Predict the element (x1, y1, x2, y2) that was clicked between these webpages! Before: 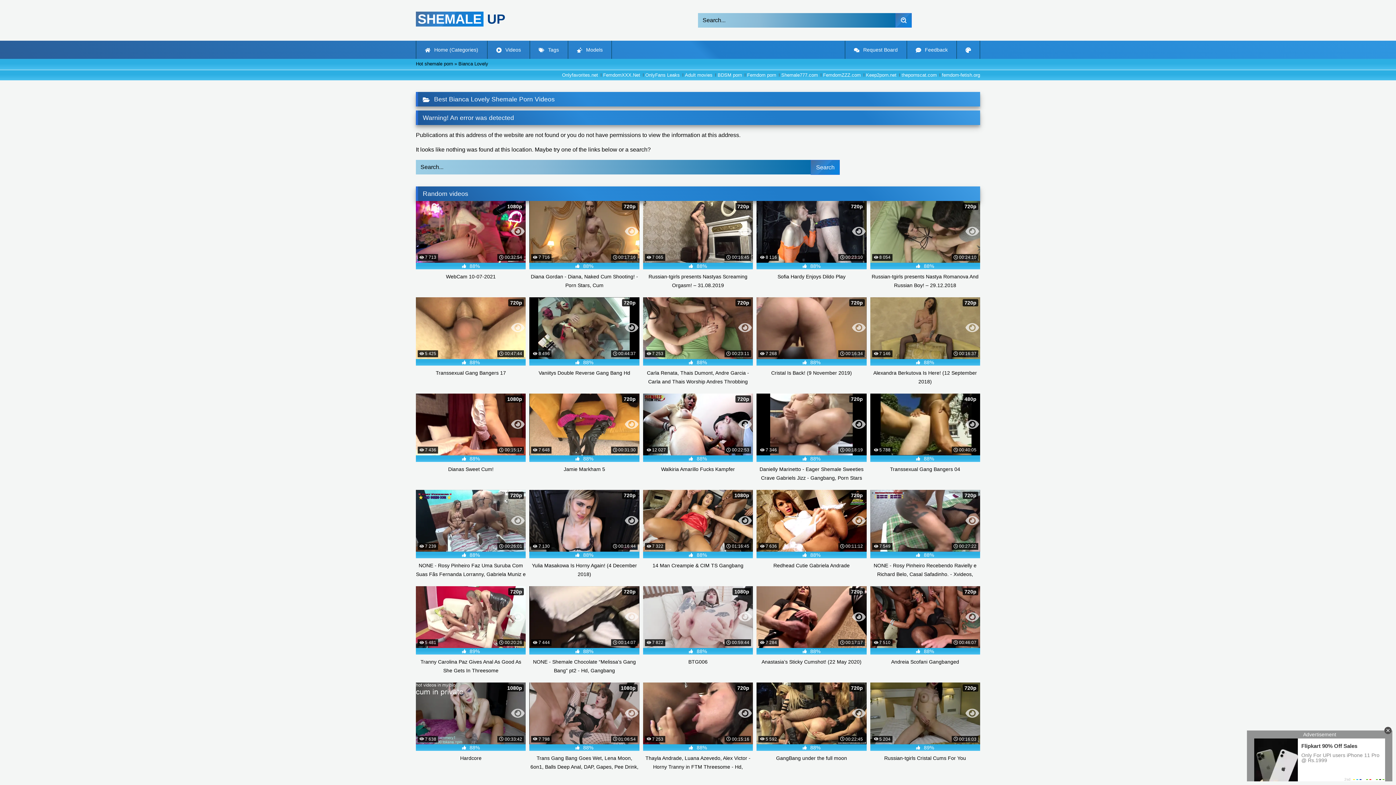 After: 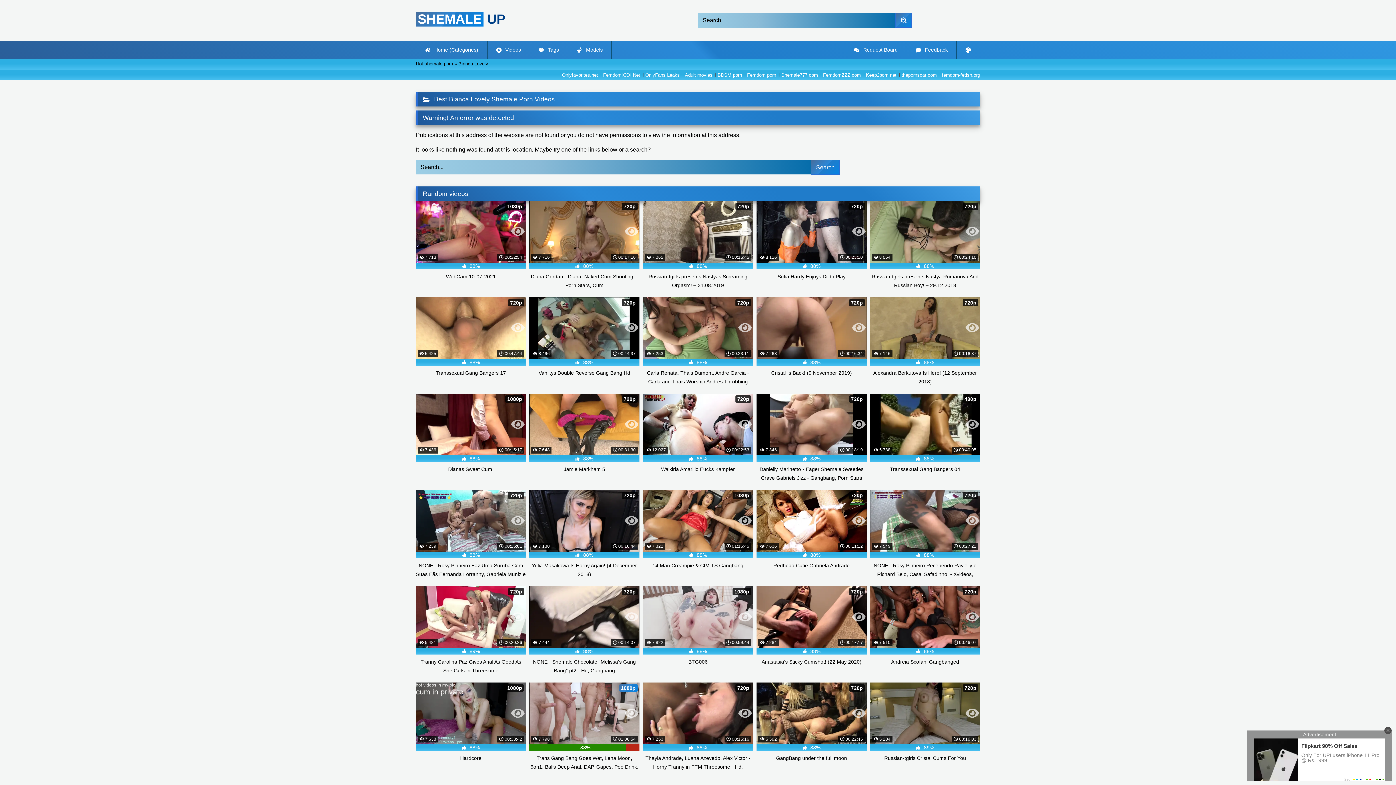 Action: bbox: (529, 683, 639, 771) label:  7 798
 01:06:54
1080p
 88%
Trans Gang Bang Goes Wet, Lena Moon, 6on1, Balls Deep Anal, DAP, Gapes, Pee Drink, Creampie, Swallow BTG062